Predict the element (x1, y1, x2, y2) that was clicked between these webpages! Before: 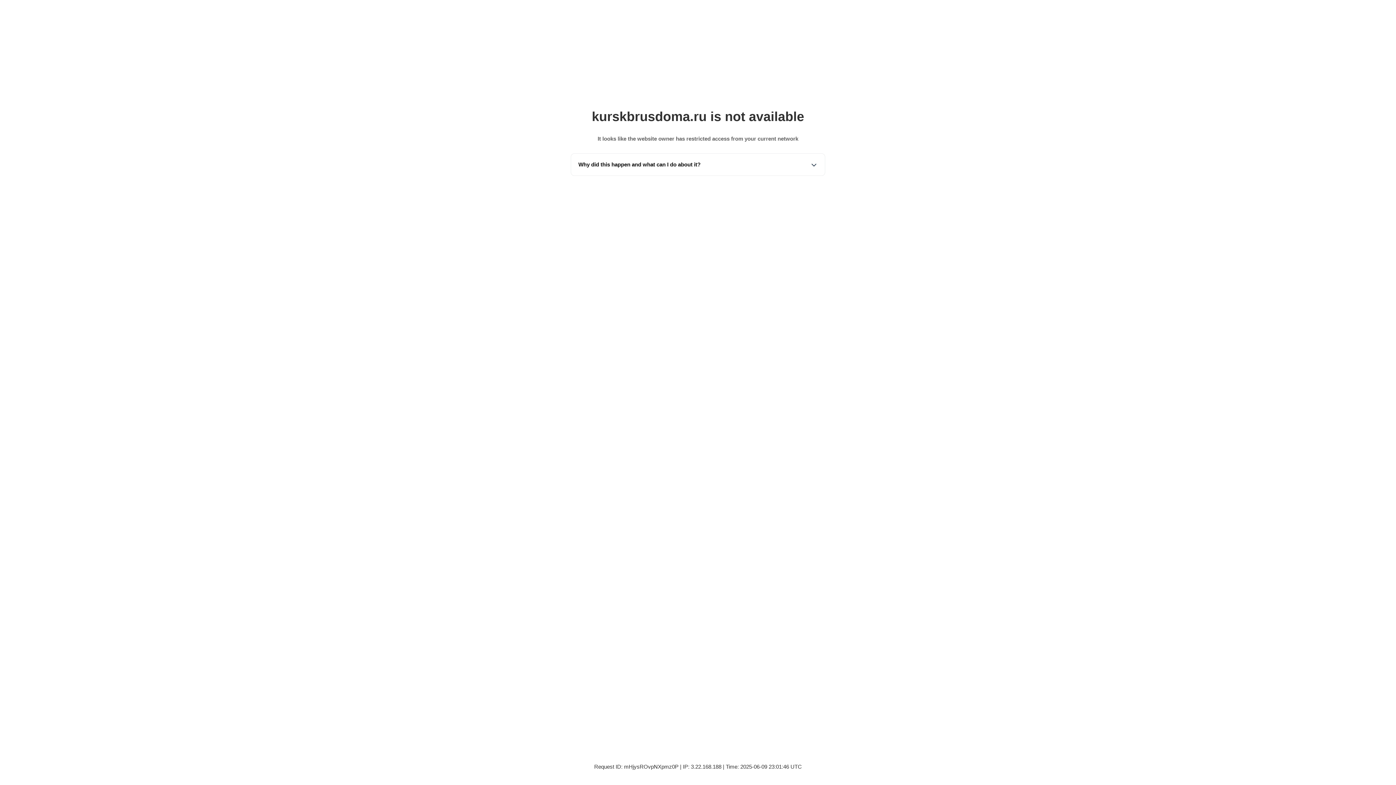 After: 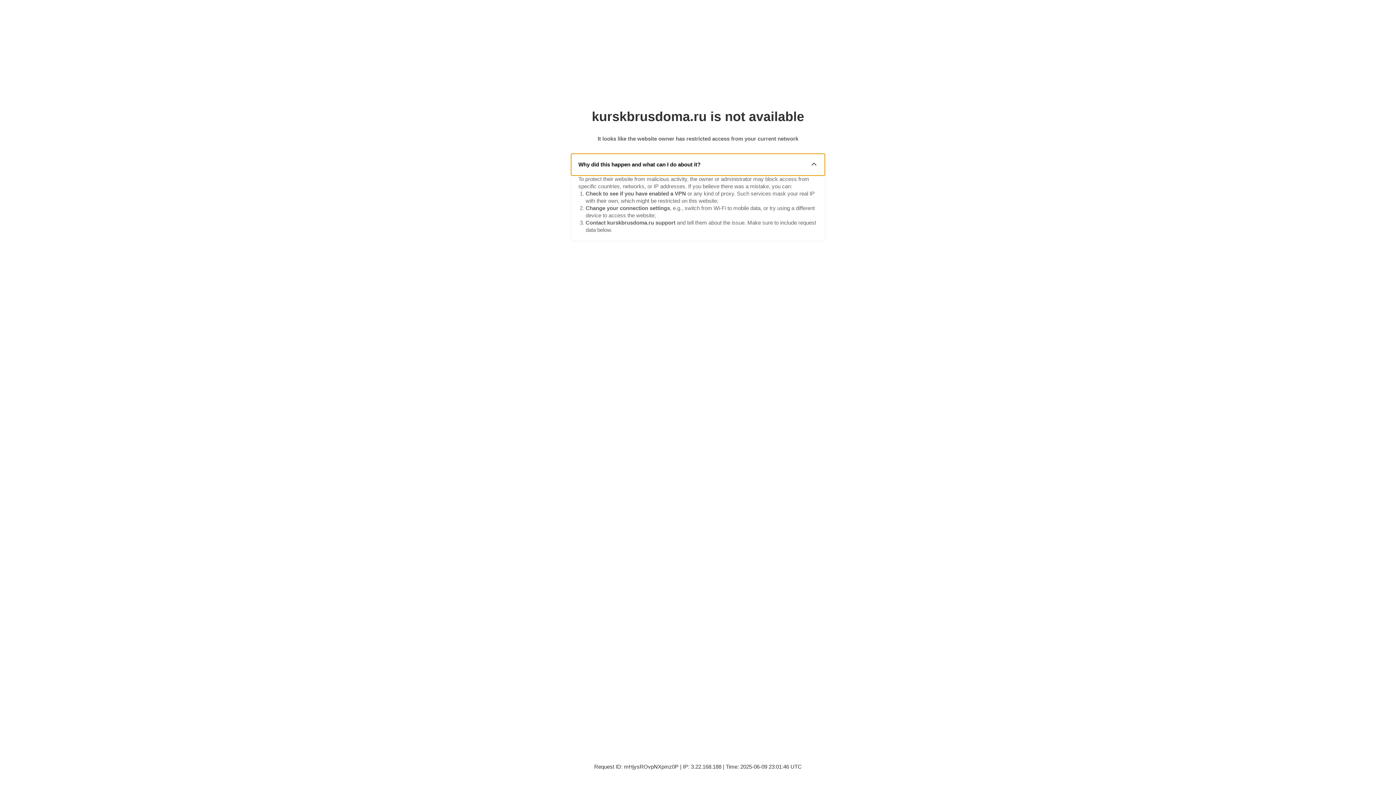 Action: label: Why did this happen and what can I do about it? bbox: (571, 153, 825, 175)